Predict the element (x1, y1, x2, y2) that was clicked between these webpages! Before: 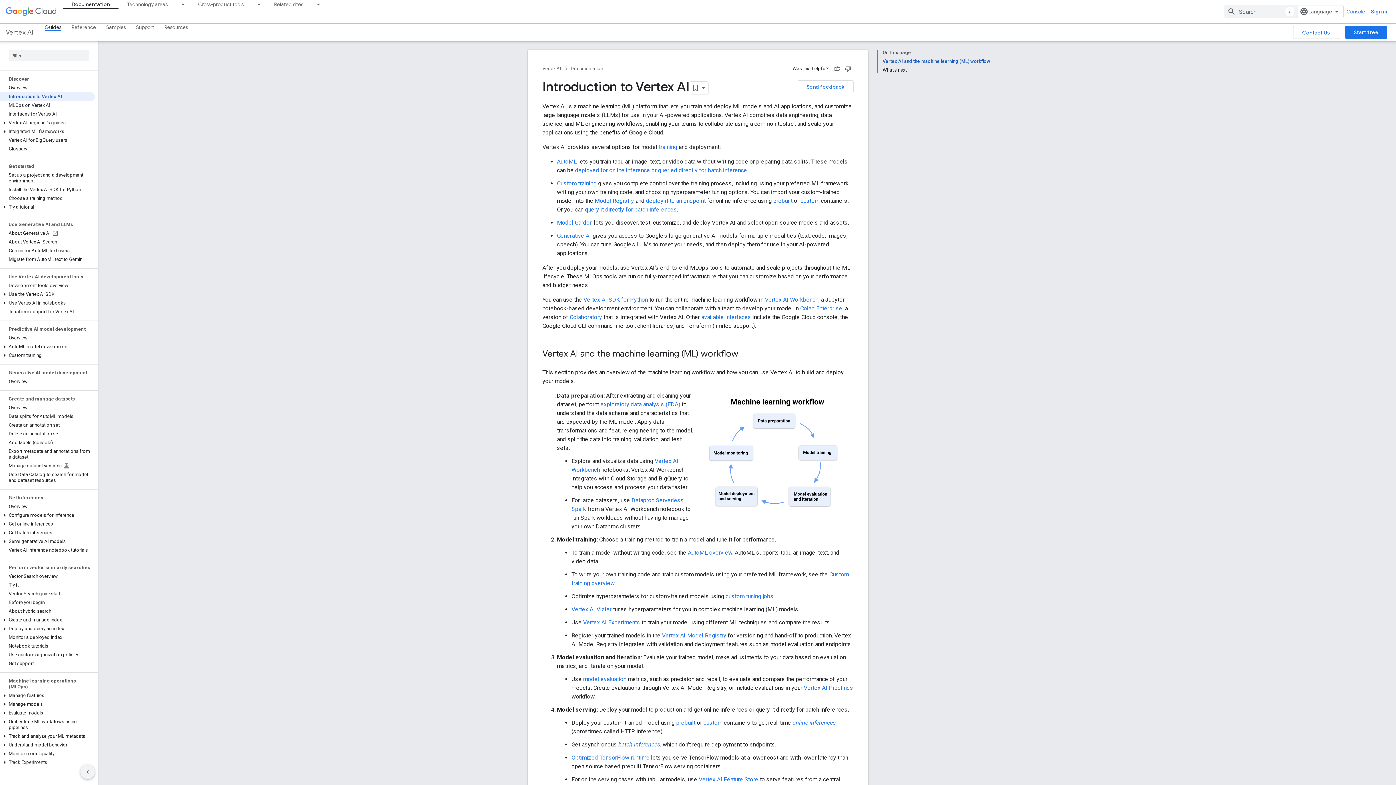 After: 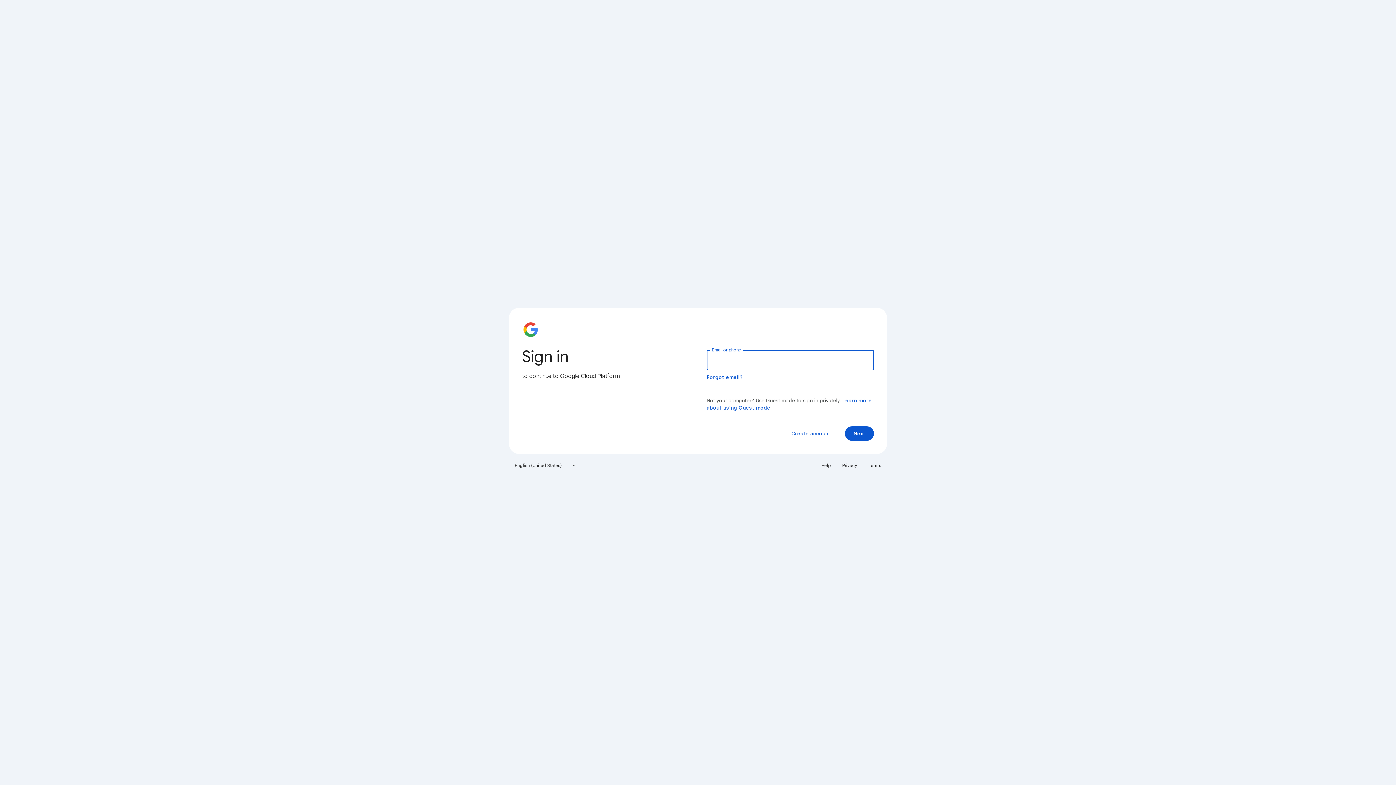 Action: label: Console bbox: (1344, 5, 1368, 18)